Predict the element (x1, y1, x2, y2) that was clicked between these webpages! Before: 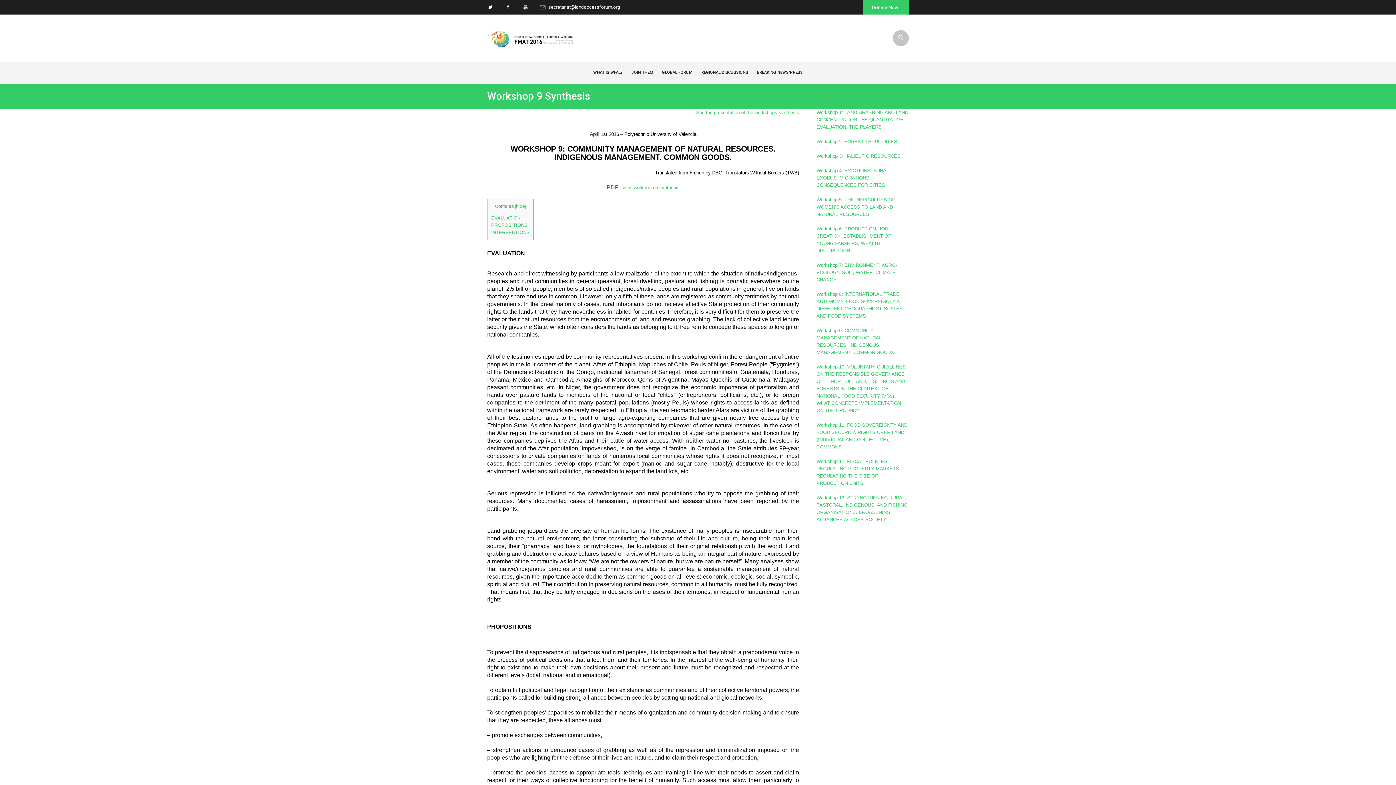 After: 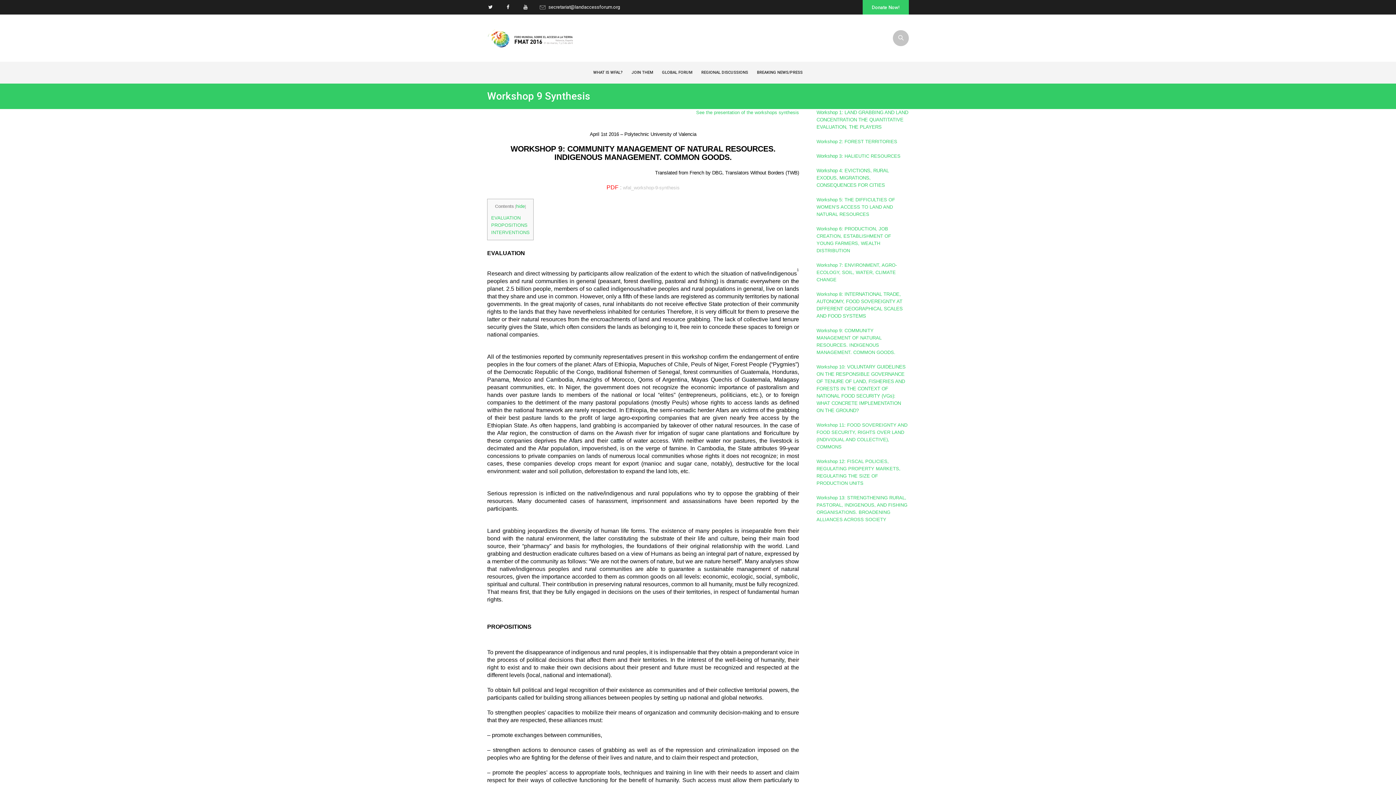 Action: bbox: (623, 185, 679, 190) label: wfal_workshop-9-synthesis